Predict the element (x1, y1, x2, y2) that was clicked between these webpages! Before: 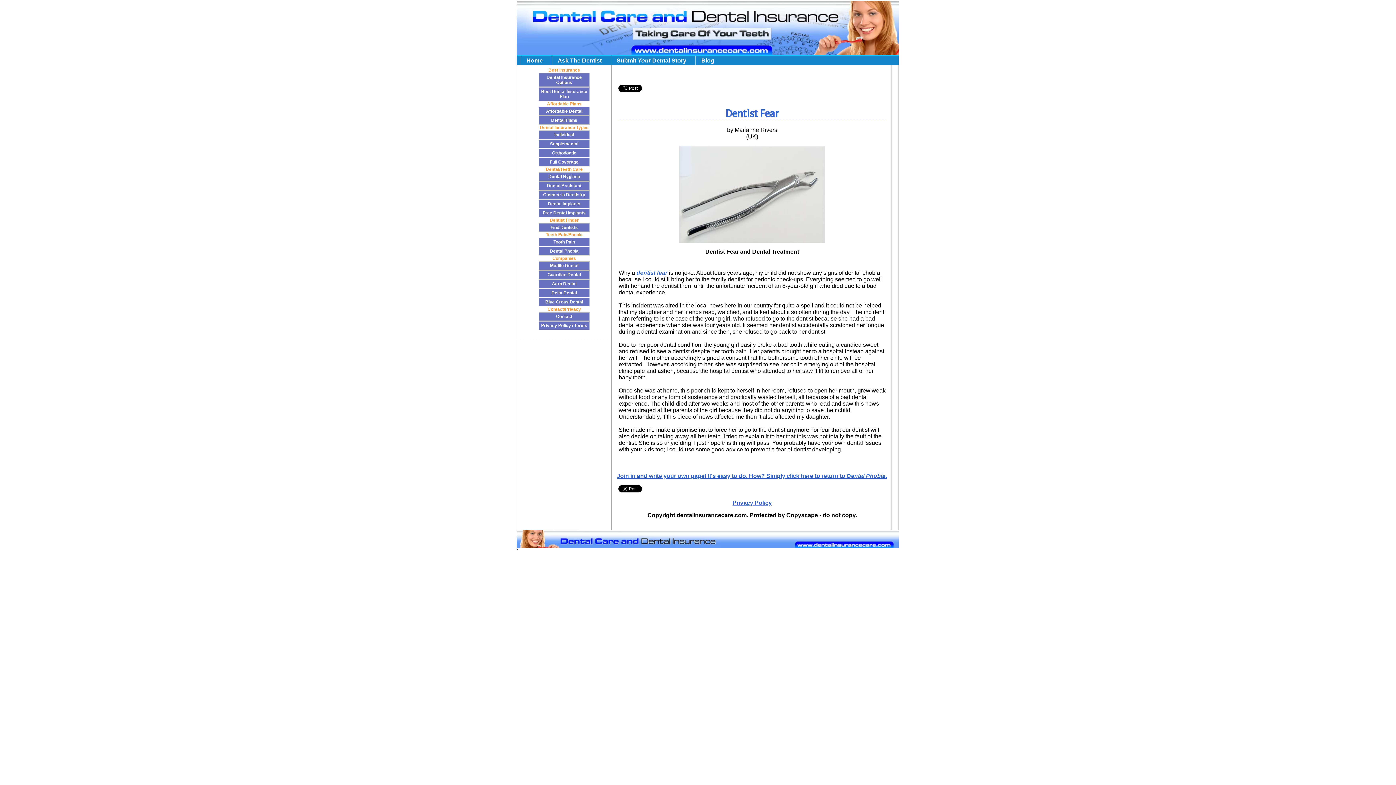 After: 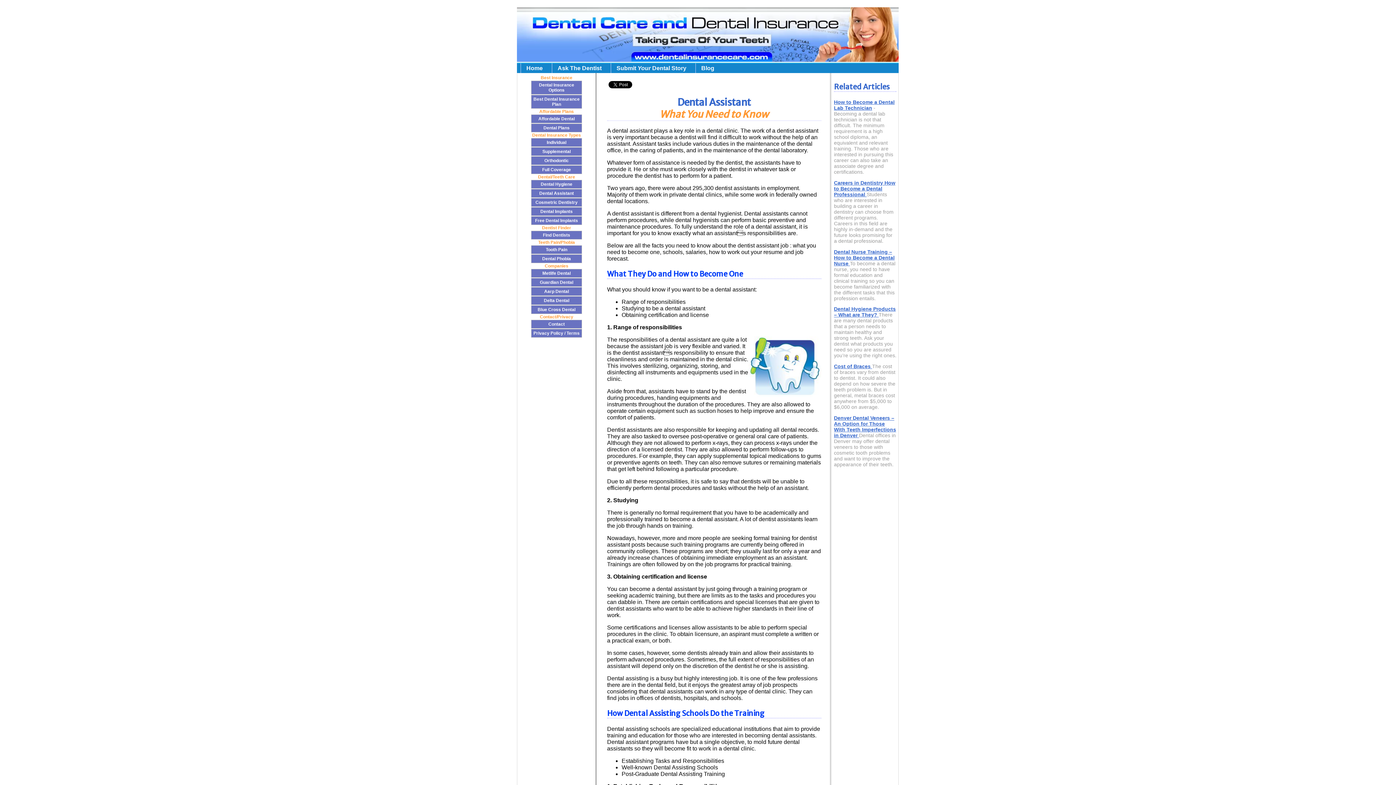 Action: label: Dental Assistant bbox: (538, 181, 589, 190)